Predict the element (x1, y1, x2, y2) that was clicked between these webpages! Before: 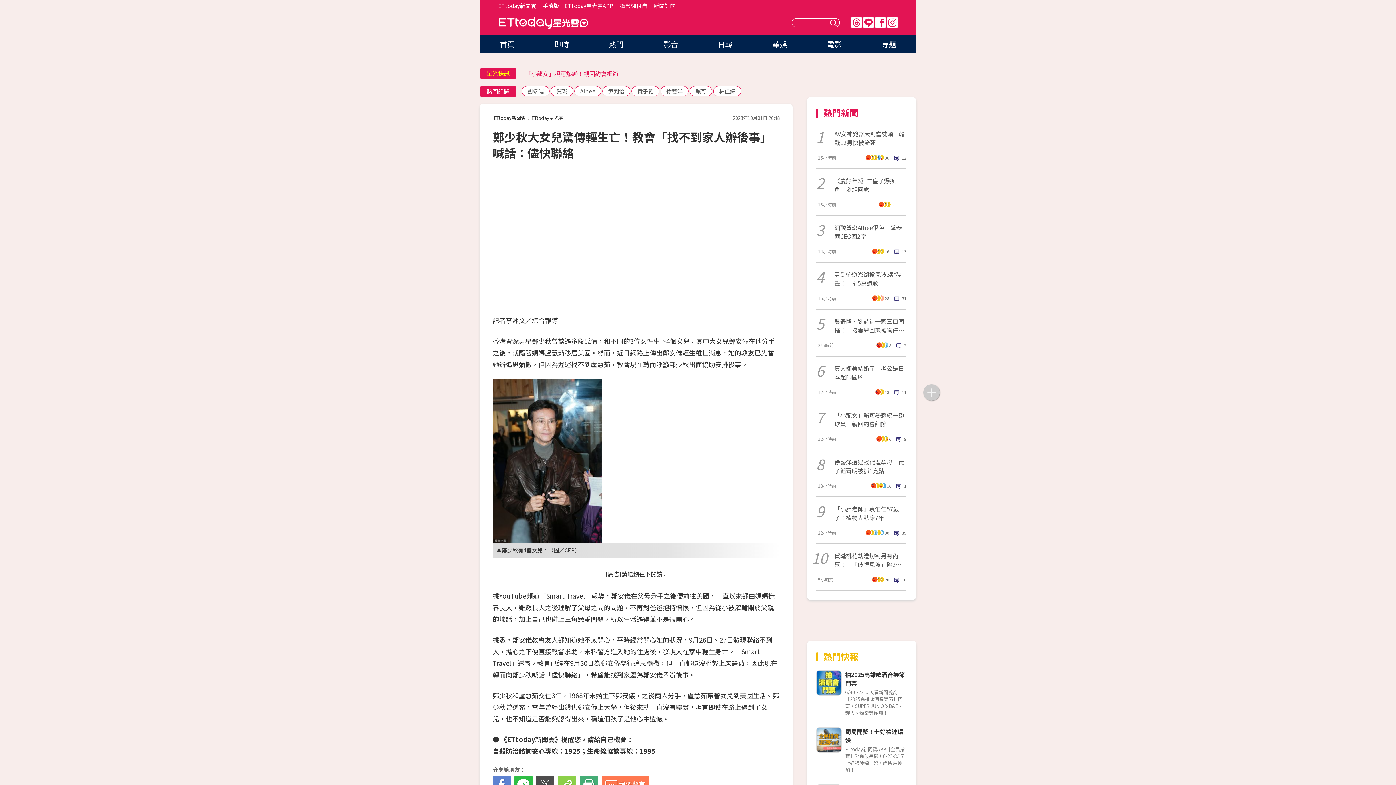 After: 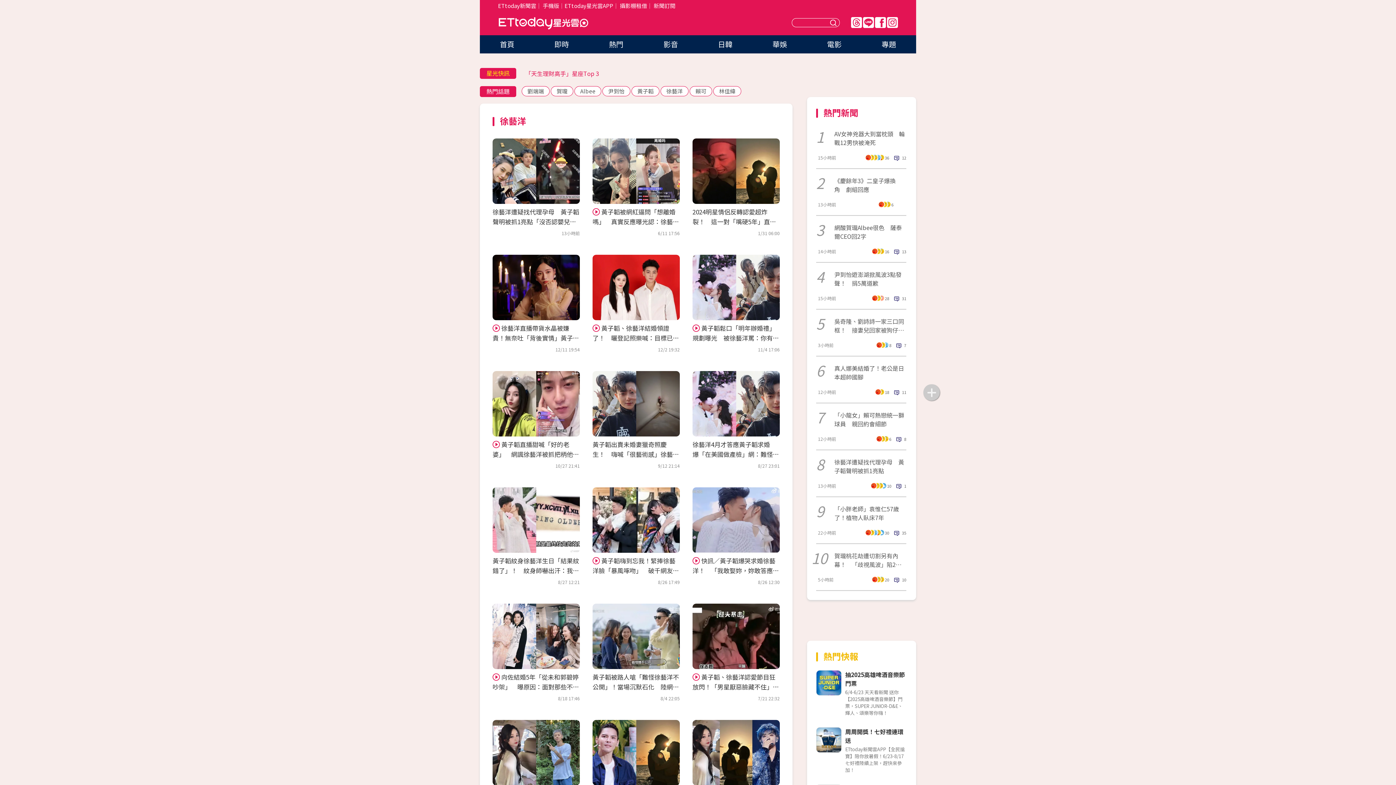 Action: bbox: (660, 86, 688, 96) label: 徐藝洋